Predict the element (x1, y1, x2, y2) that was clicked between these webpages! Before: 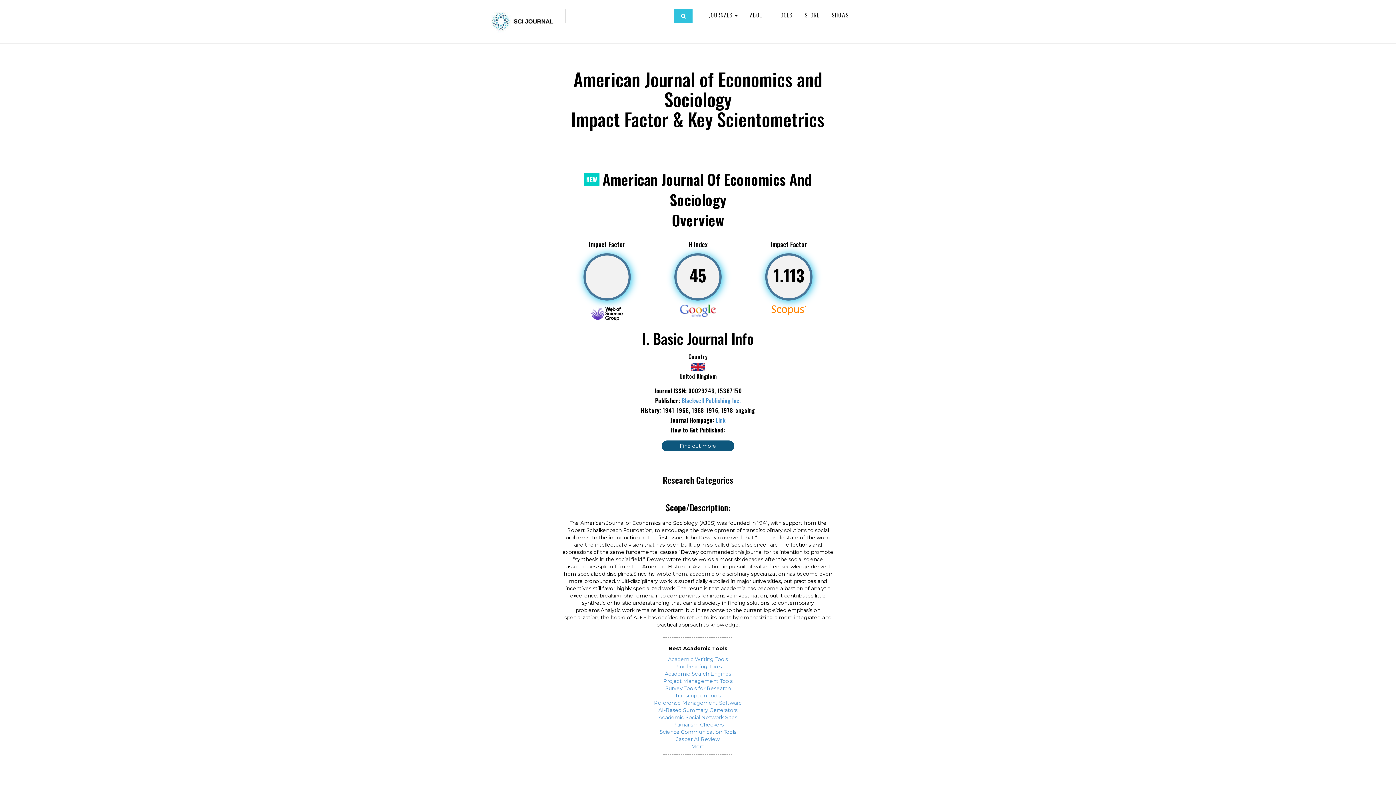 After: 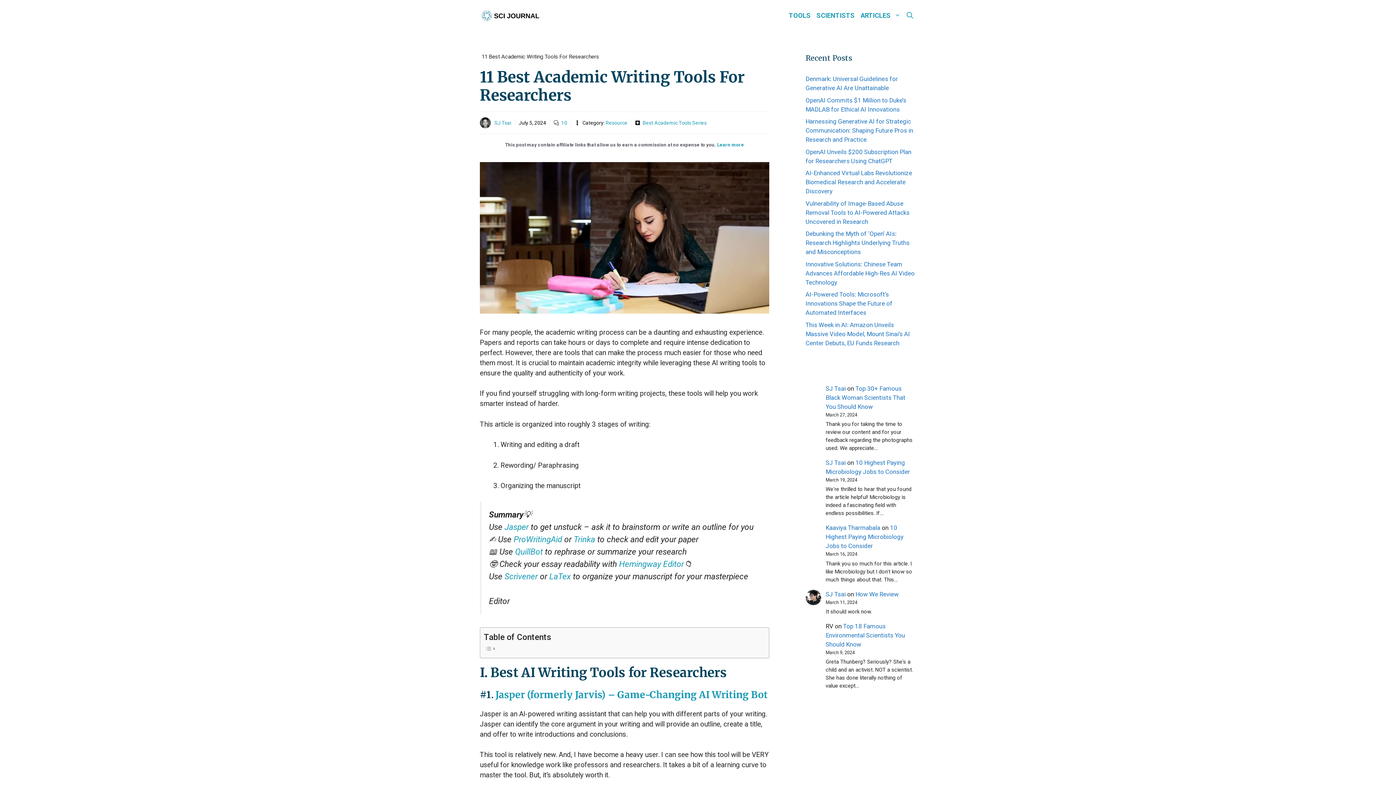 Action: bbox: (664, 670, 731, 677) label: Academic Search Engines